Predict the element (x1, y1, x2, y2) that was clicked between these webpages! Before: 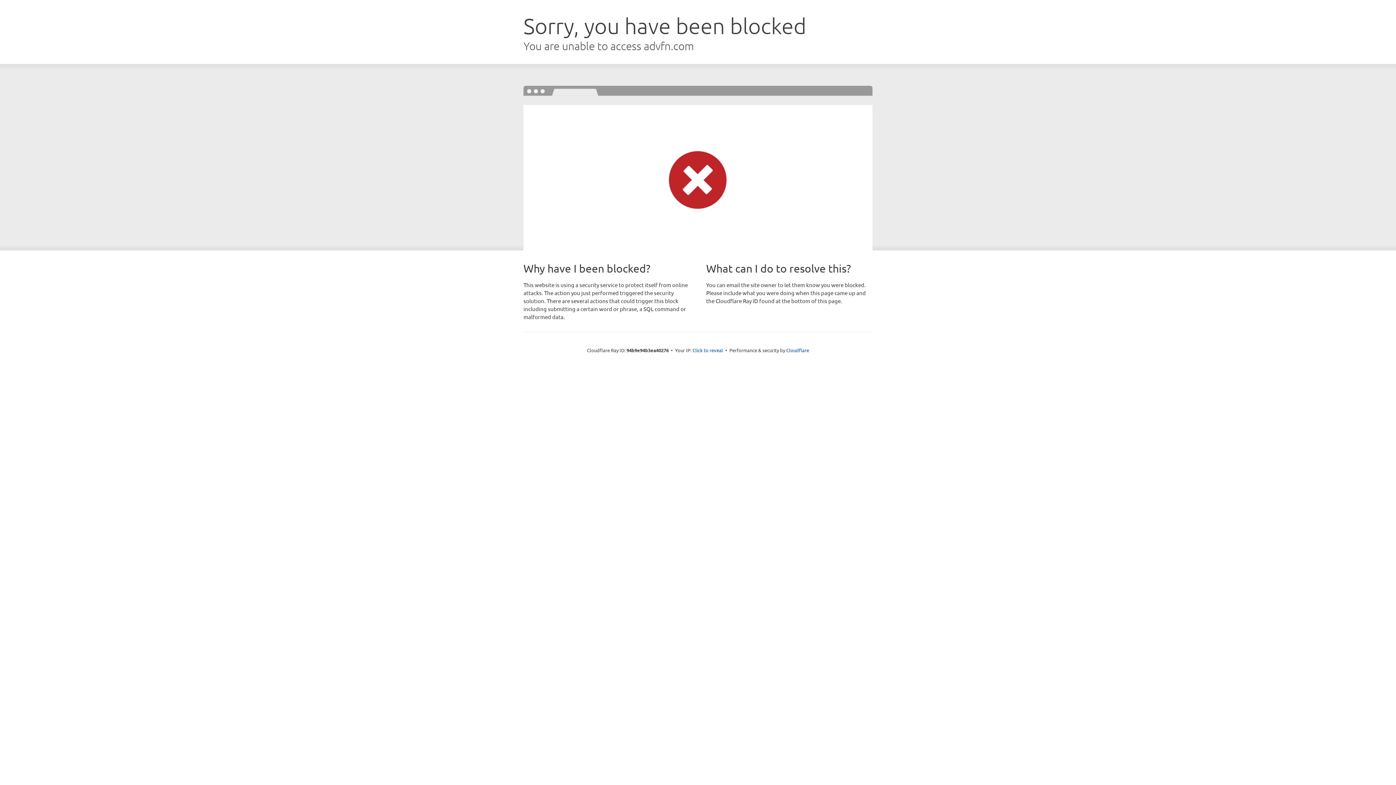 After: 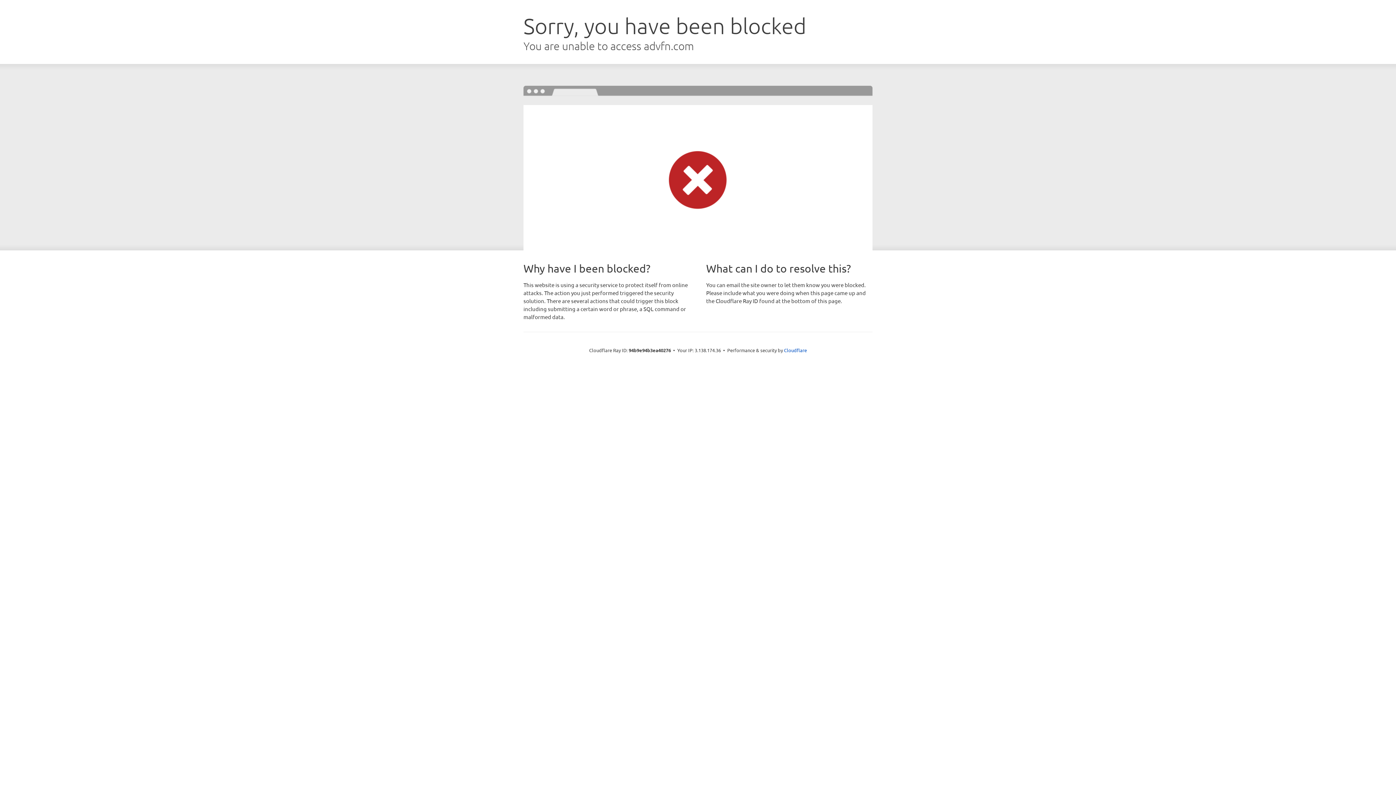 Action: bbox: (692, 346, 723, 353) label: Click to reveal